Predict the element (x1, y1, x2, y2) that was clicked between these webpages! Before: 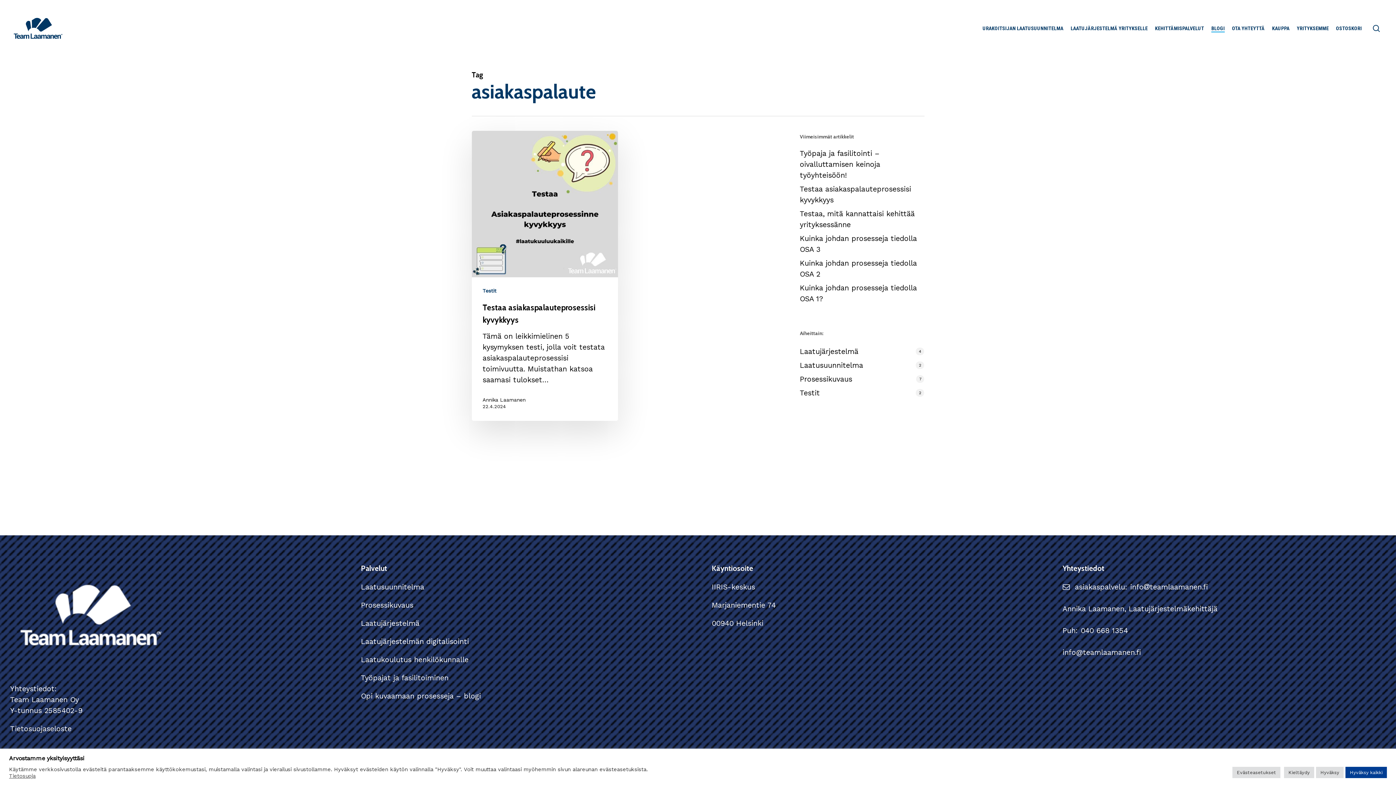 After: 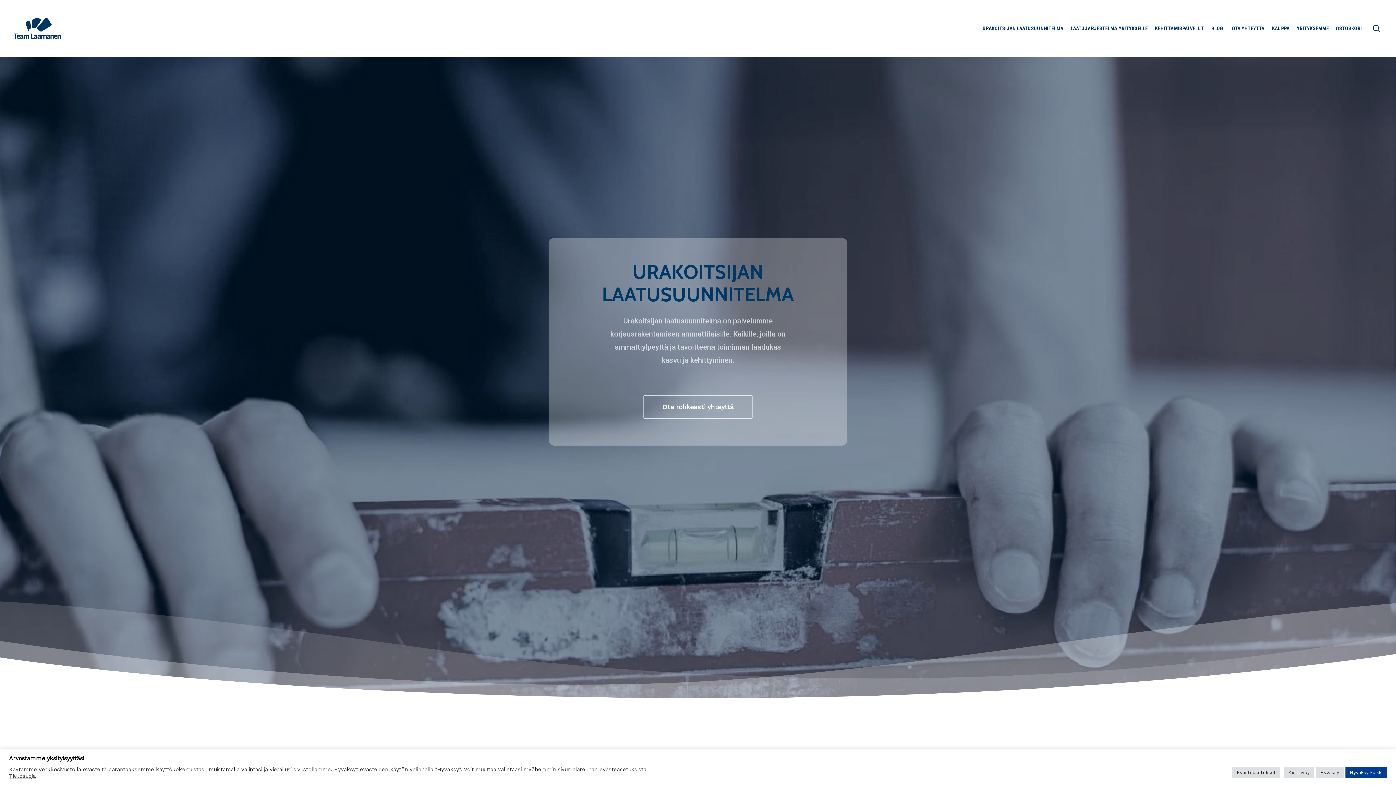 Action: label: URAKOITSIJAN LAATUSUUNNITELMA bbox: (982, 24, 1063, 32)